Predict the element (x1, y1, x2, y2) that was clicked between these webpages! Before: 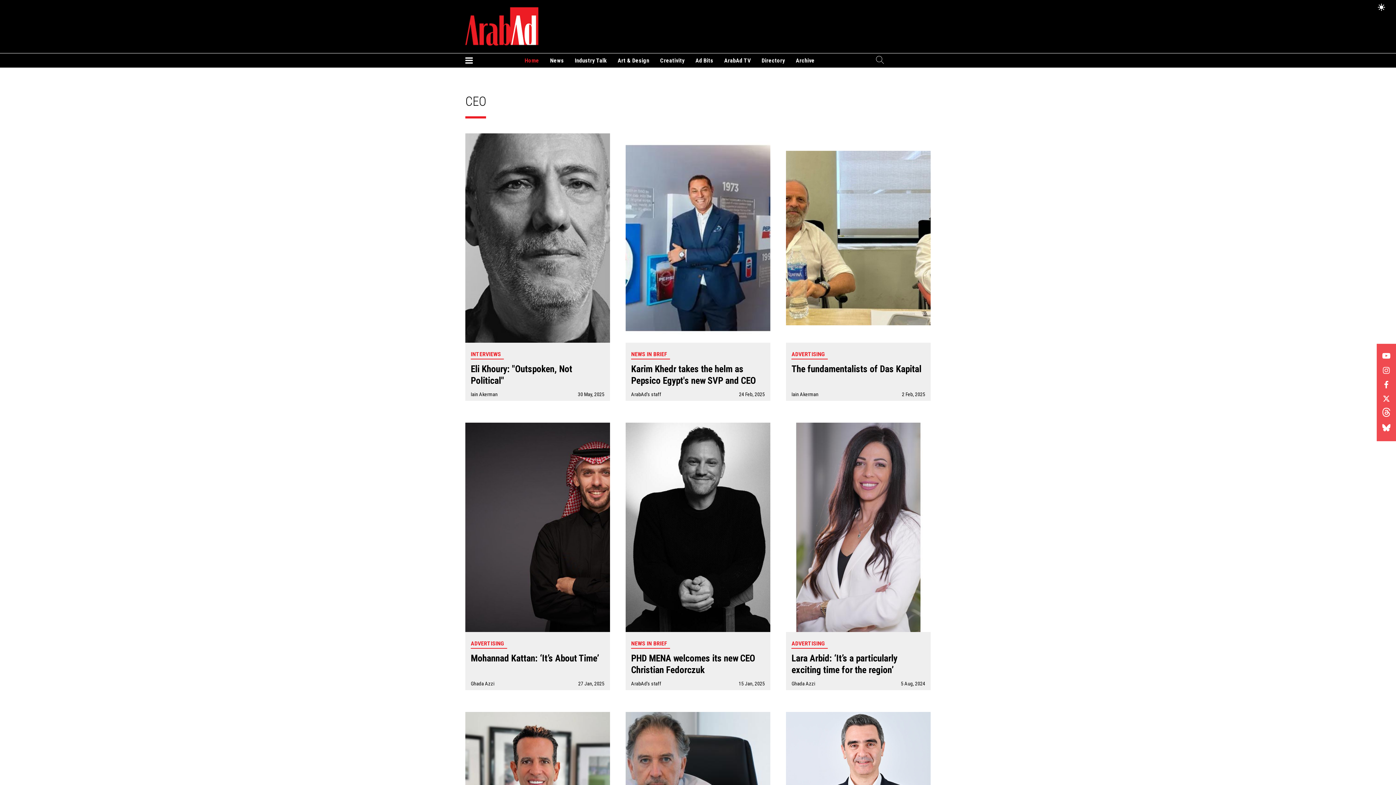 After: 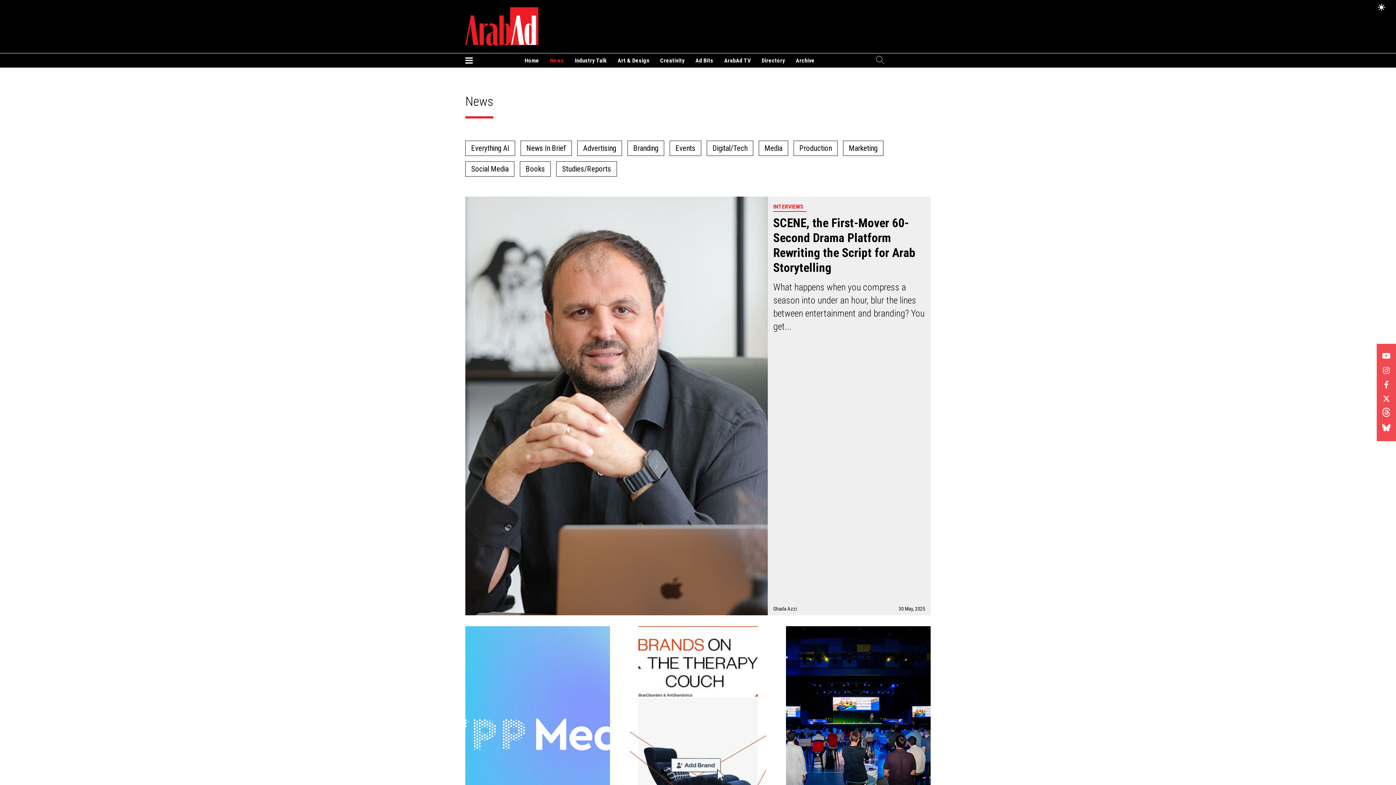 Action: label: News bbox: (544, 53, 569, 67)